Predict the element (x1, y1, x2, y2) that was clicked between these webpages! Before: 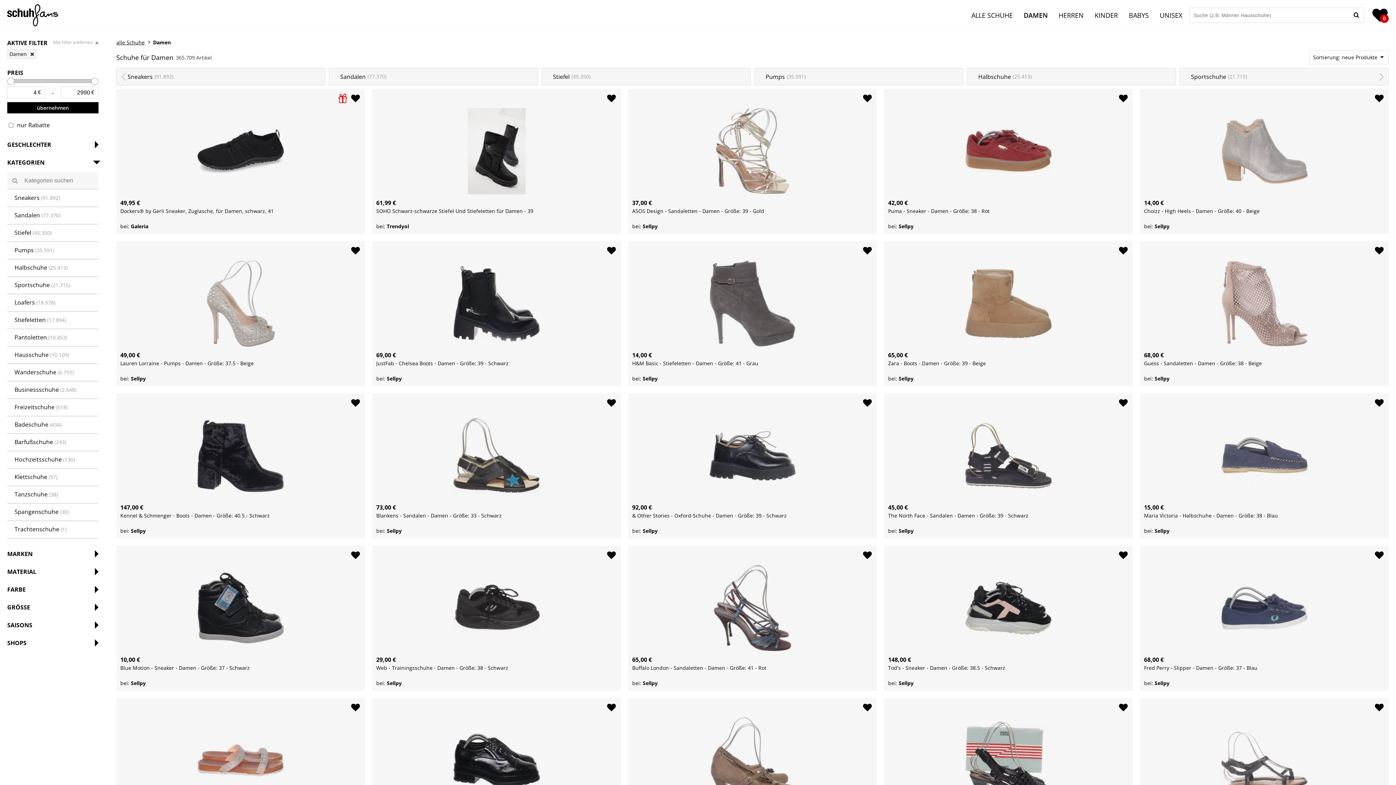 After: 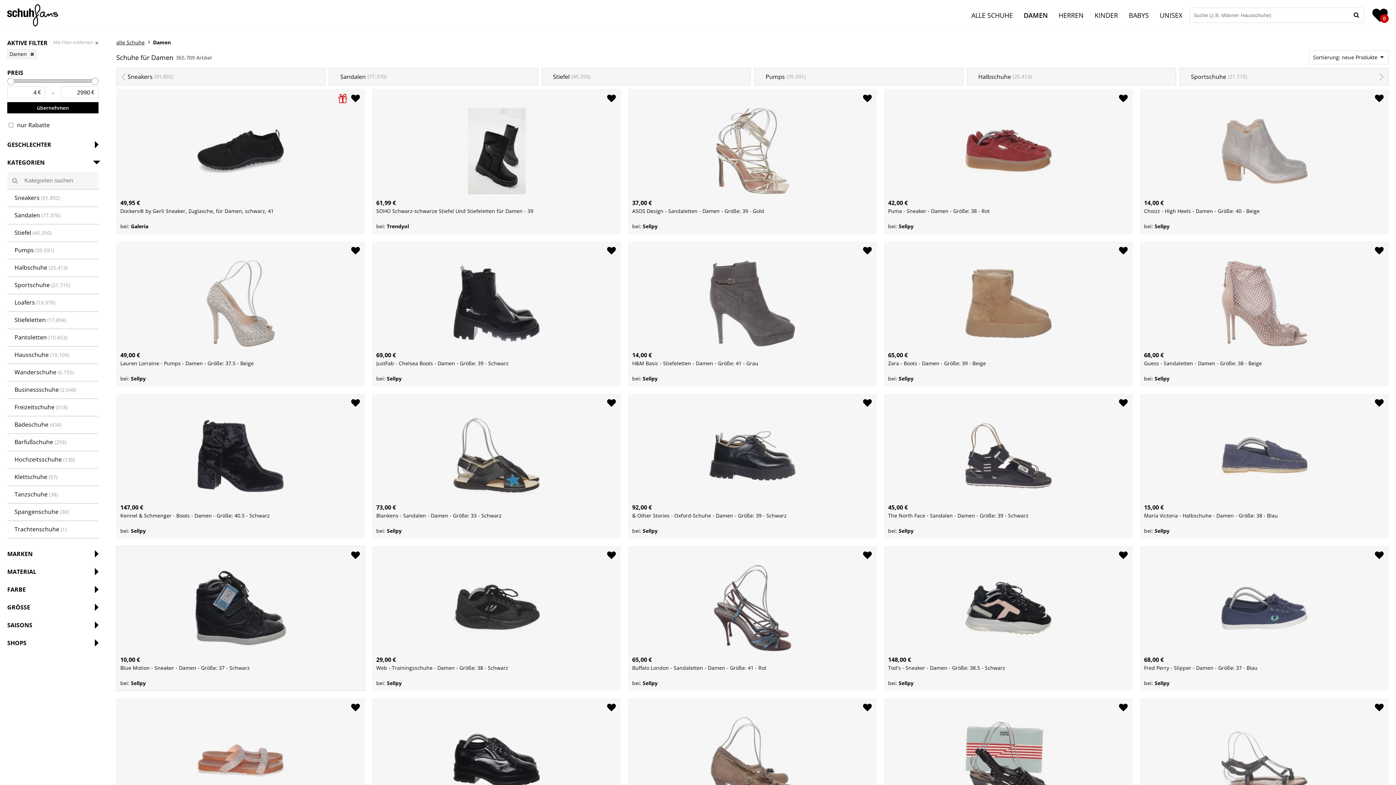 Action: bbox: (116, 546, 365, 691) label: 10,00 €
Blue Motion - Sneaker - Damen - Größe: 37 - Schwarz
bei: Sellpy